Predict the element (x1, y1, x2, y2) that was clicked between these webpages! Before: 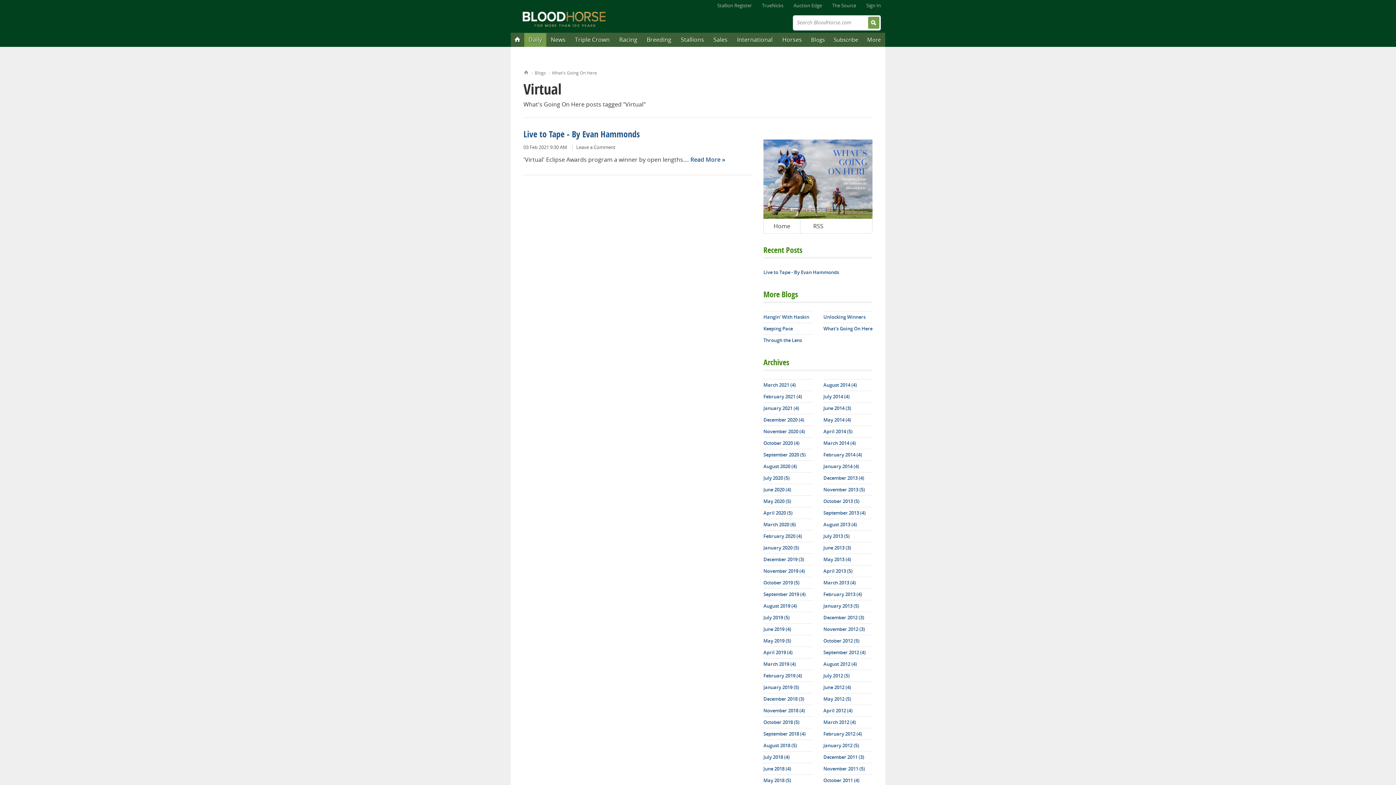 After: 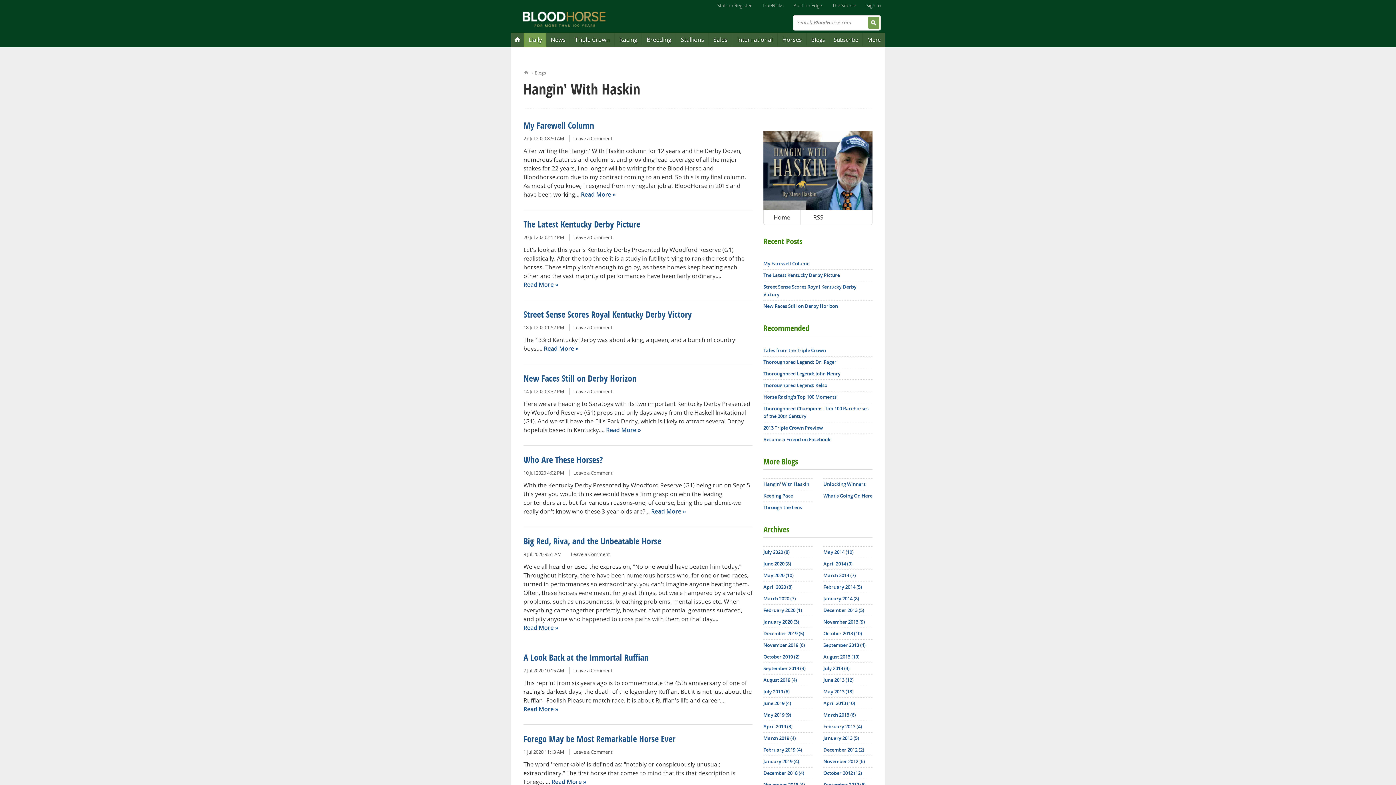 Action: bbox: (763, 311, 812, 322) label: Hangin' With Haskin